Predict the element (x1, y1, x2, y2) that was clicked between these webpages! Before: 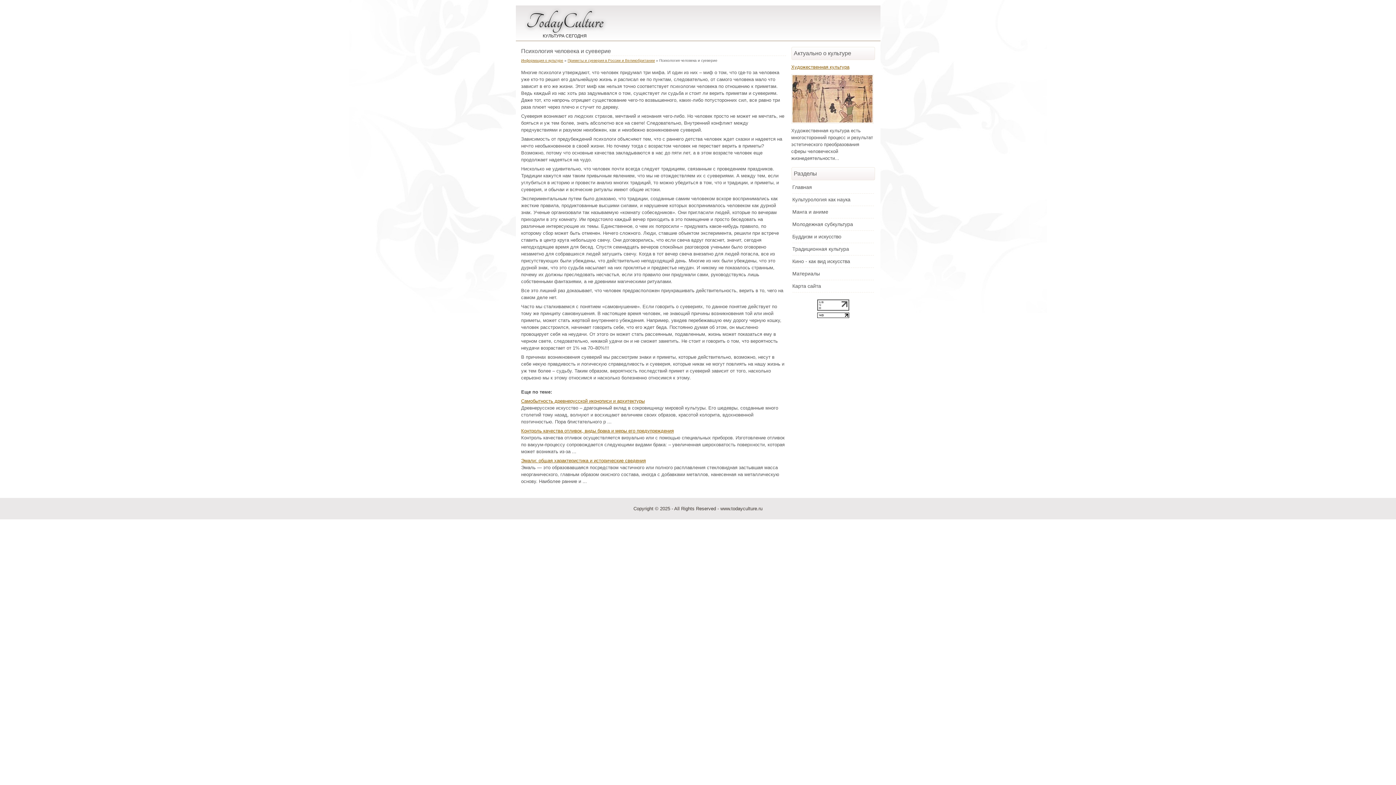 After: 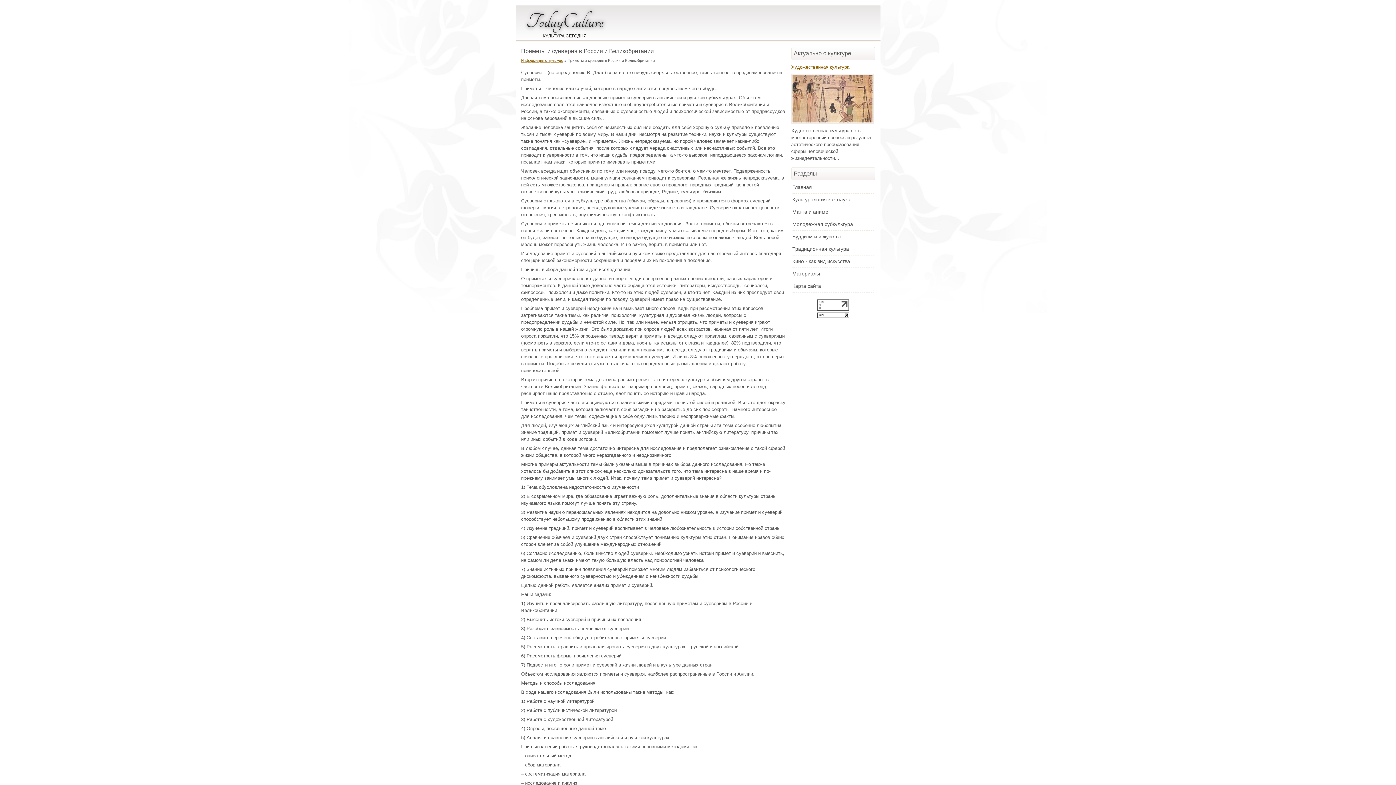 Action: bbox: (567, 58, 655, 62) label: Приметы и суеверия в России и Великобритании